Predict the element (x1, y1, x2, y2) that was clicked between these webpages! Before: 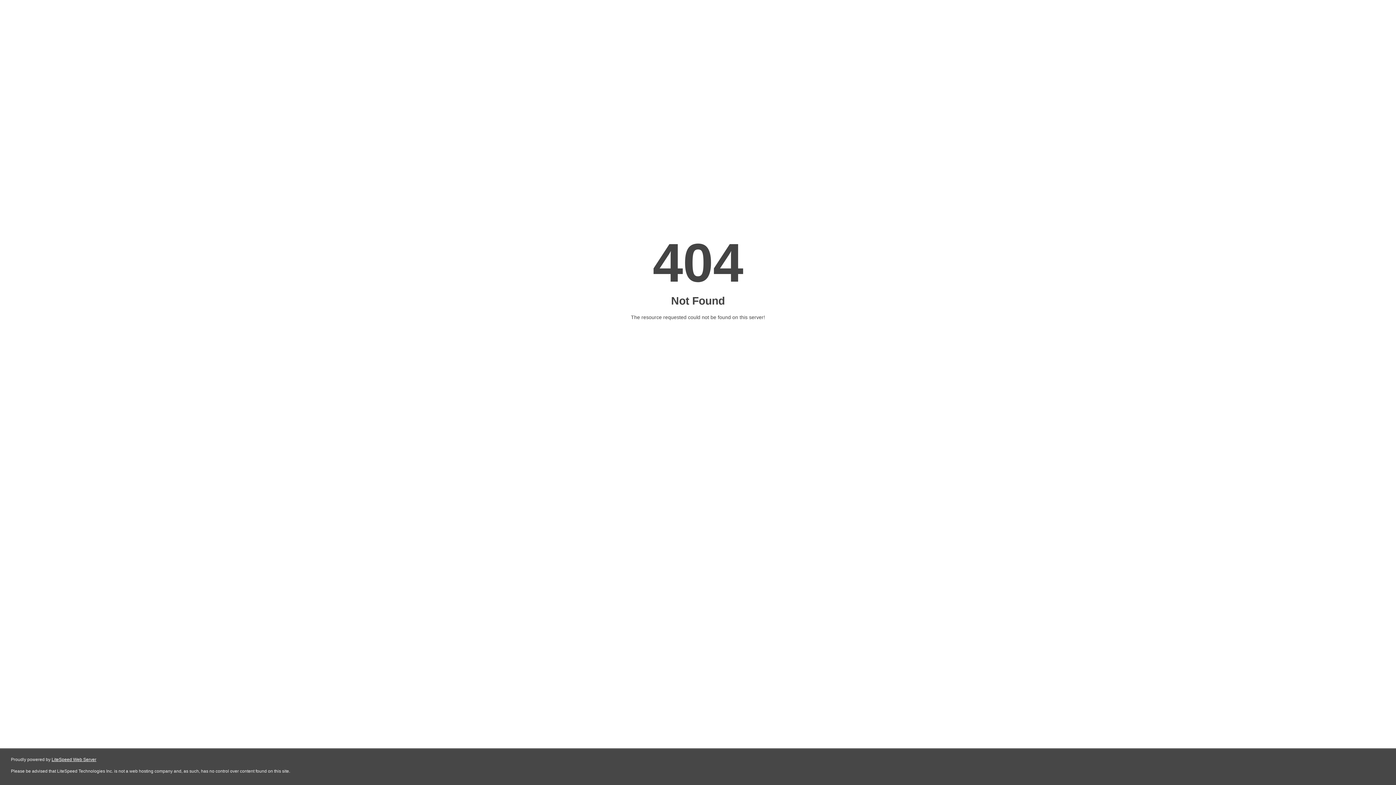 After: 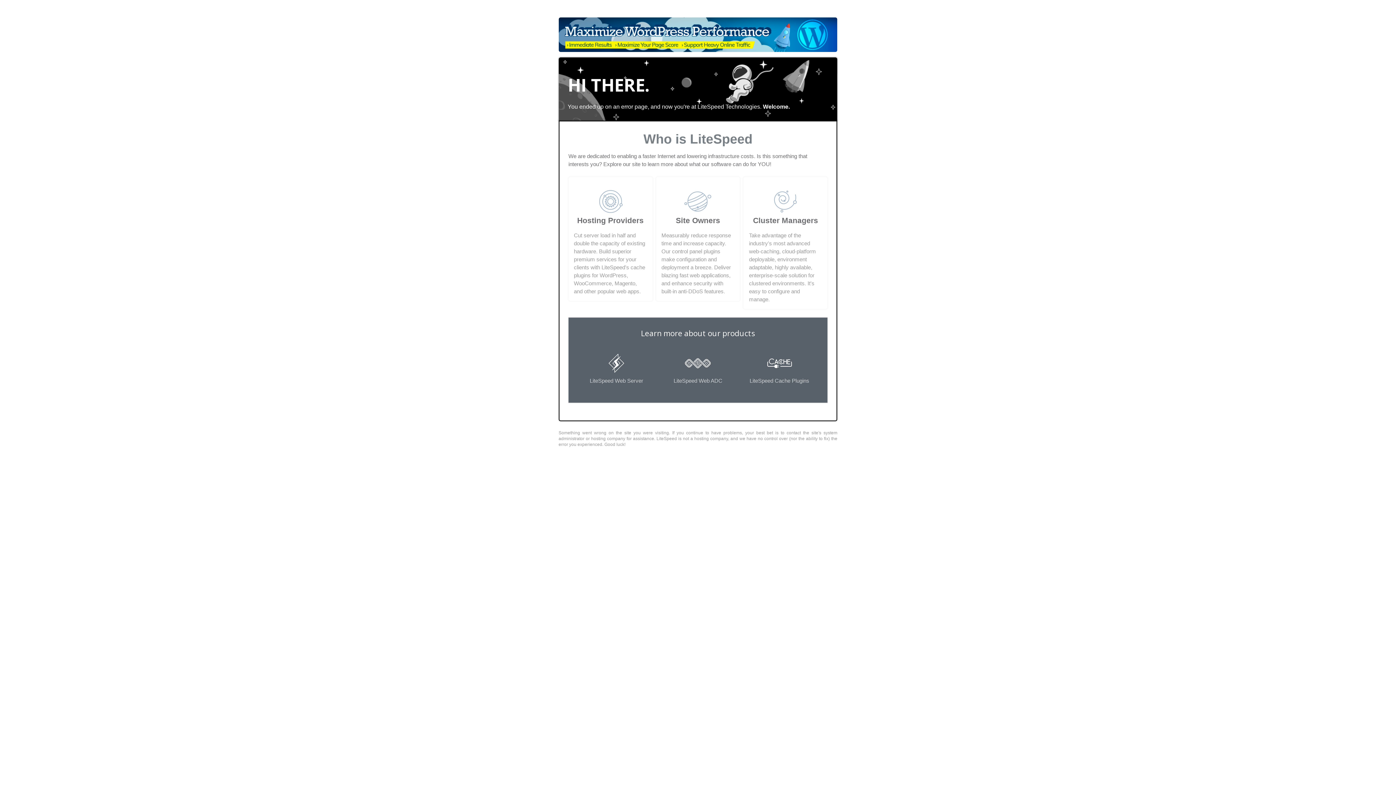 Action: label: LiteSpeed Web Server bbox: (51, 757, 96, 762)